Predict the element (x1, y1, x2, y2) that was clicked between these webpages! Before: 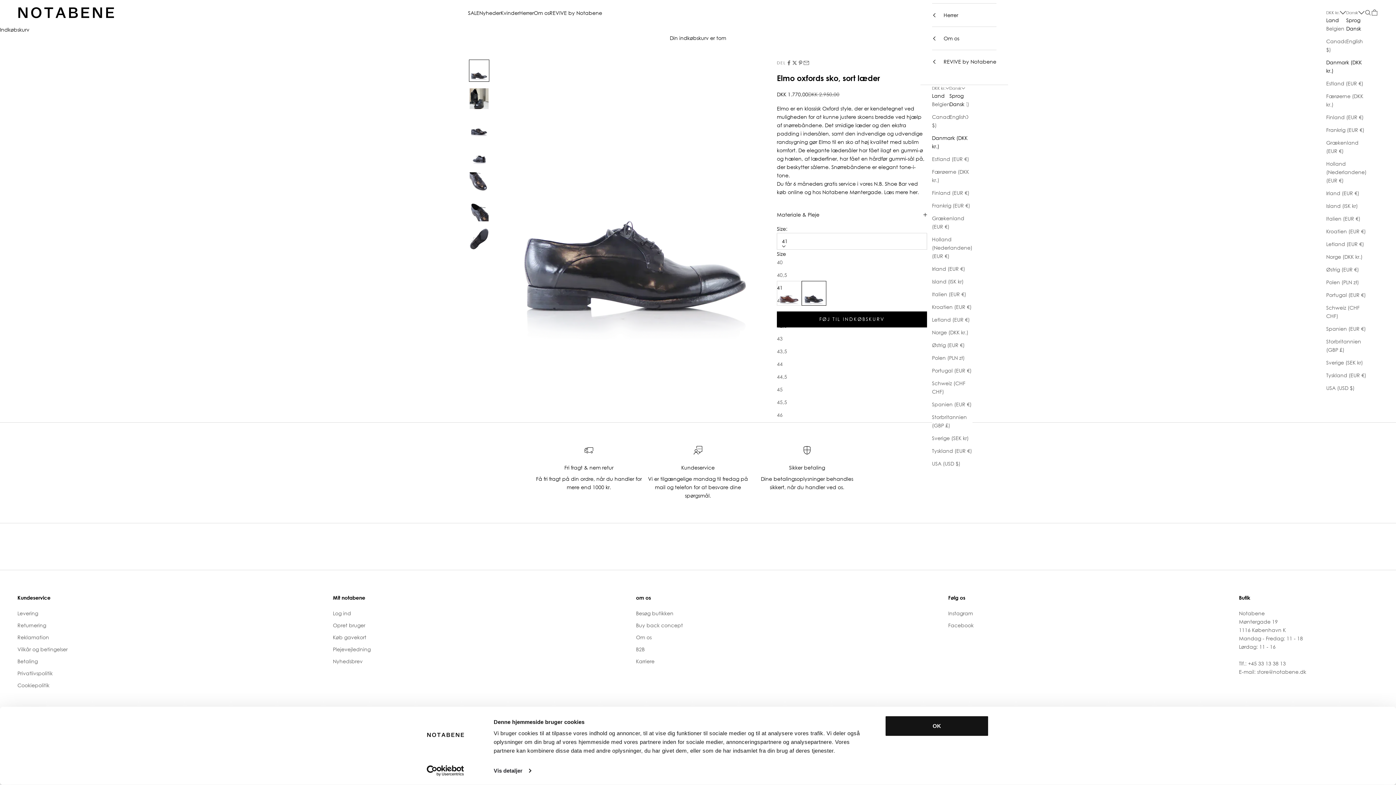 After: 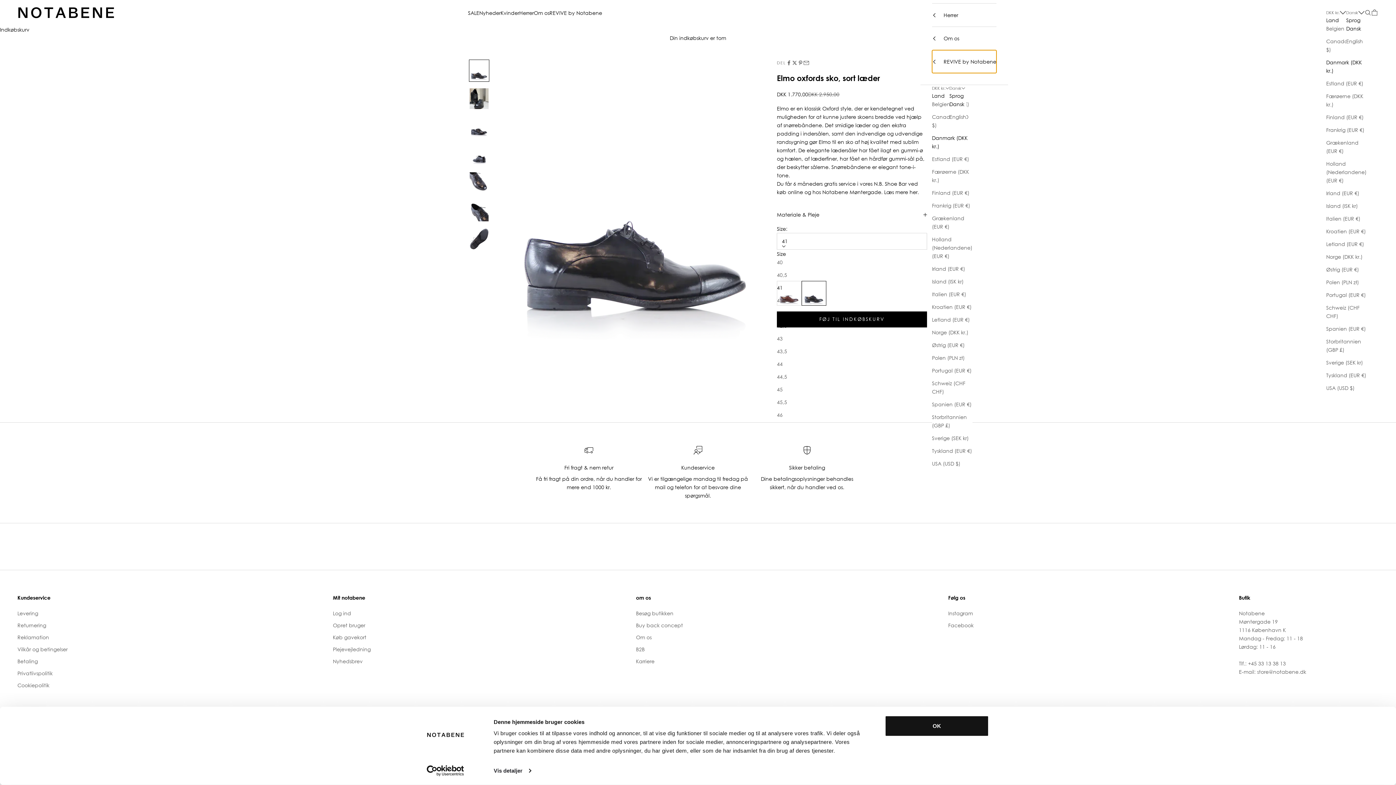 Action: label: REVIVE by Notabene bbox: (932, 50, 996, 73)